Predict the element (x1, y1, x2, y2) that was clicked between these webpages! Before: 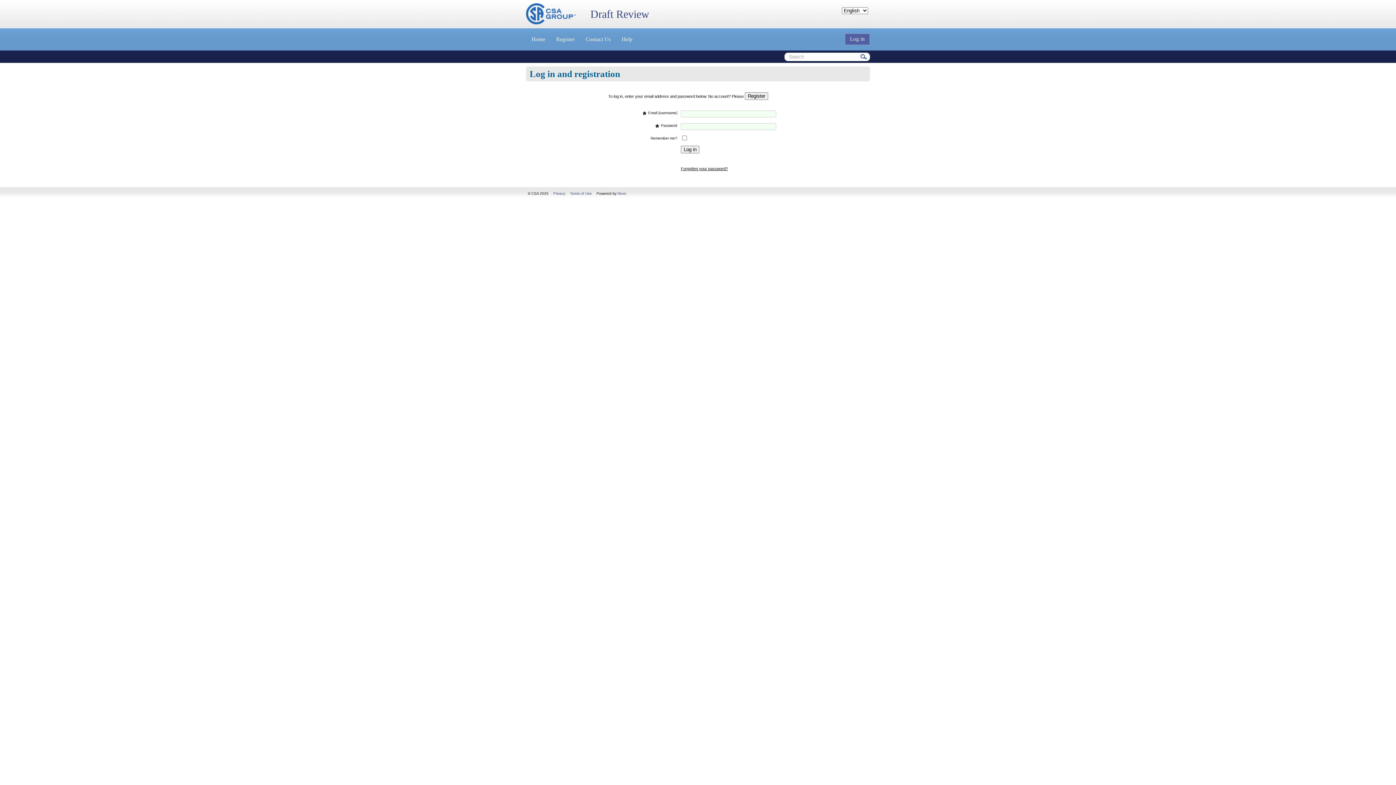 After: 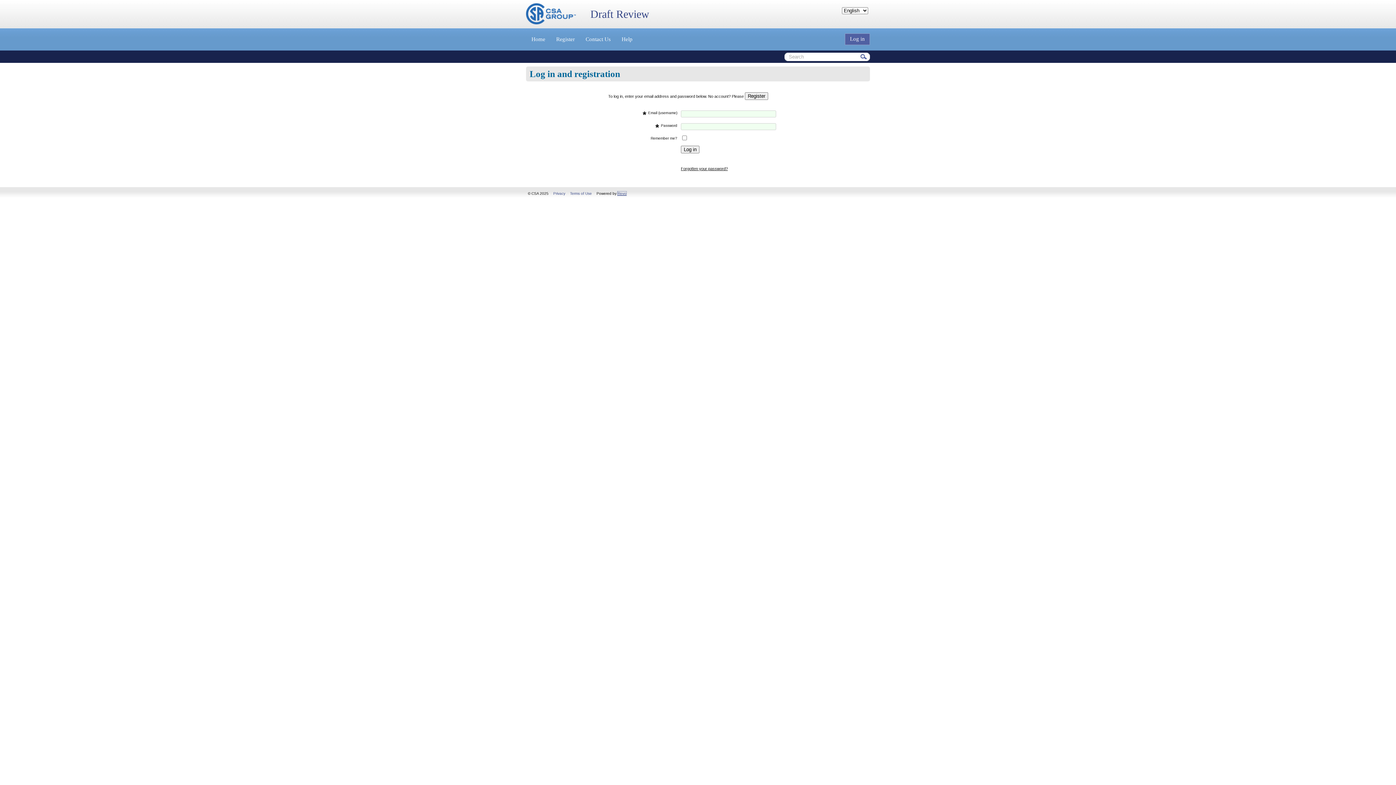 Action: bbox: (617, 191, 626, 195) label: Revo